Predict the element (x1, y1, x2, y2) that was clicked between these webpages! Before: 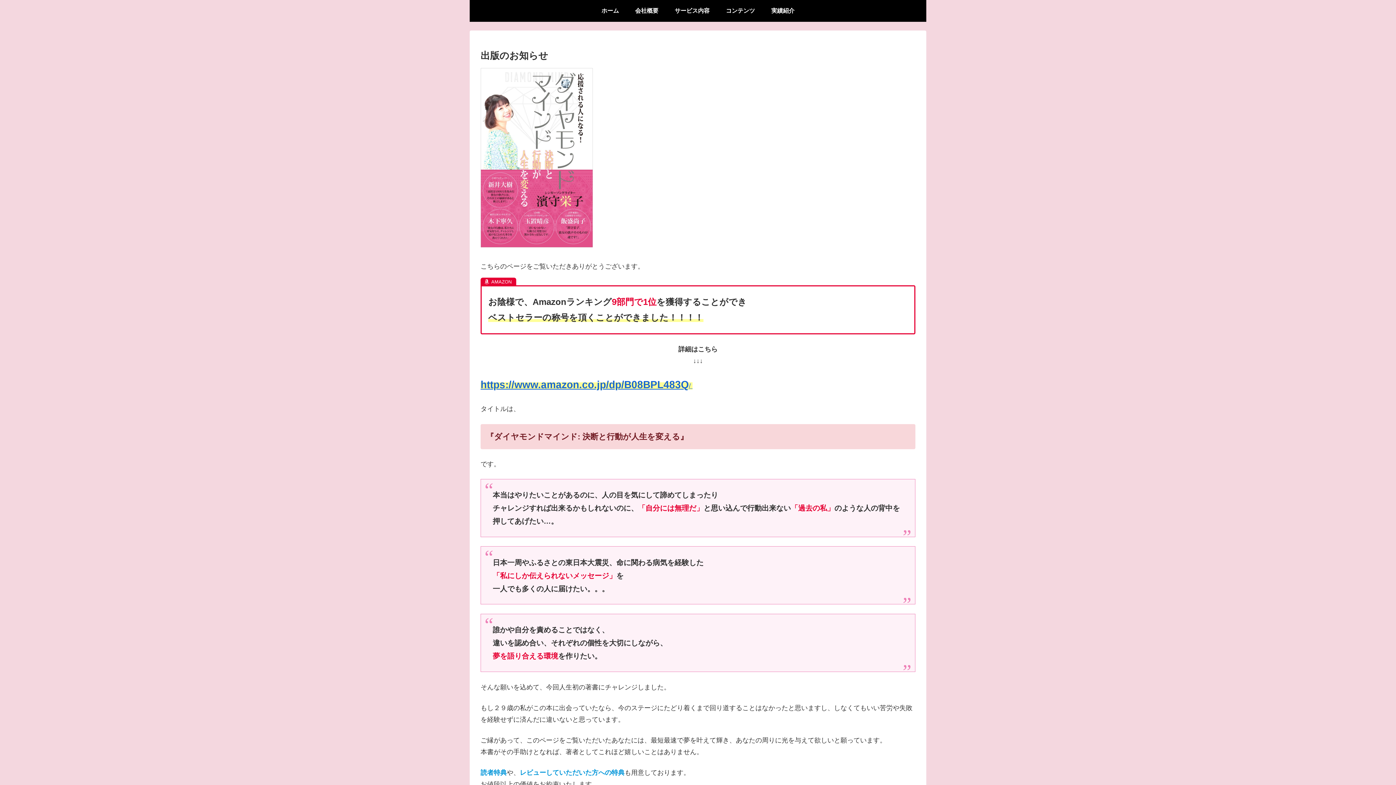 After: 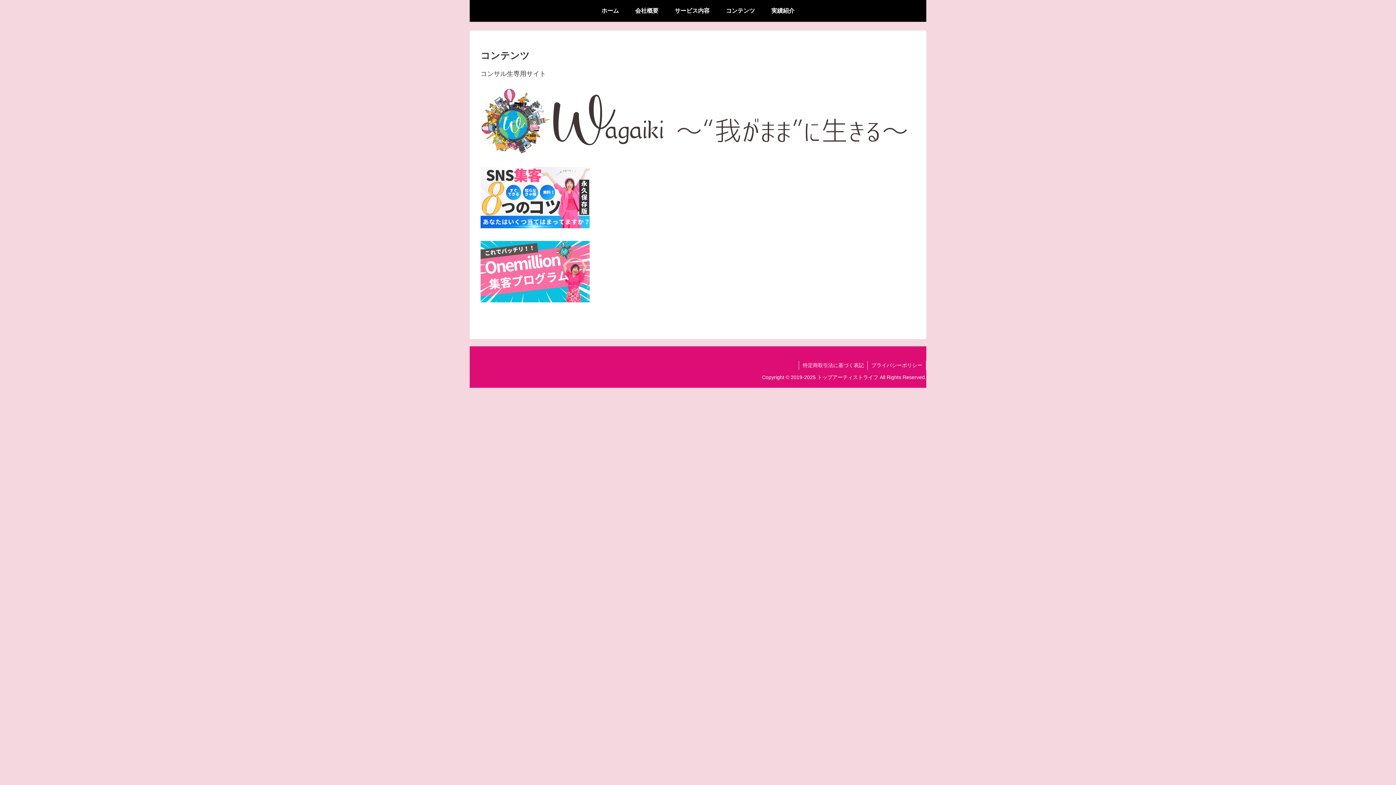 Action: bbox: (717, 0, 763, 21) label: コンテンツ